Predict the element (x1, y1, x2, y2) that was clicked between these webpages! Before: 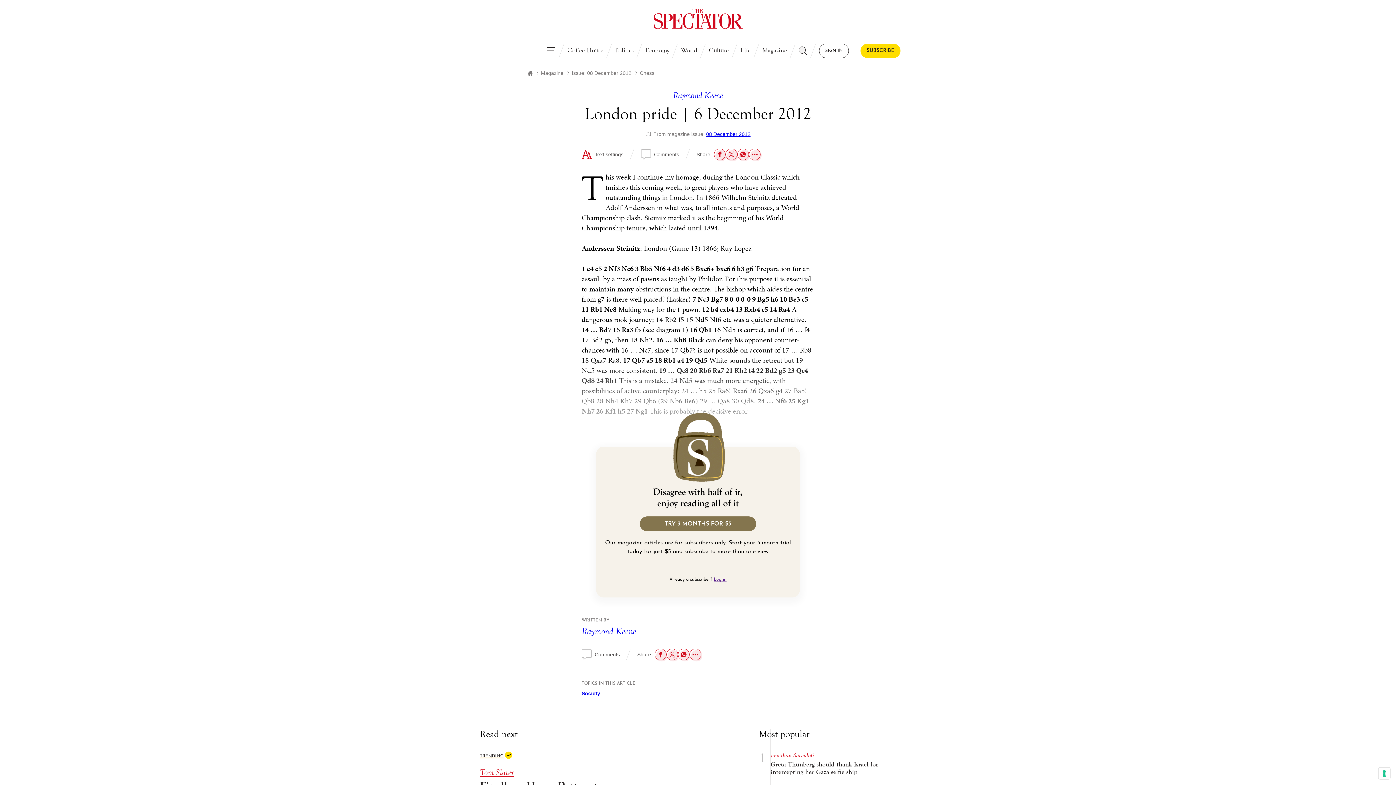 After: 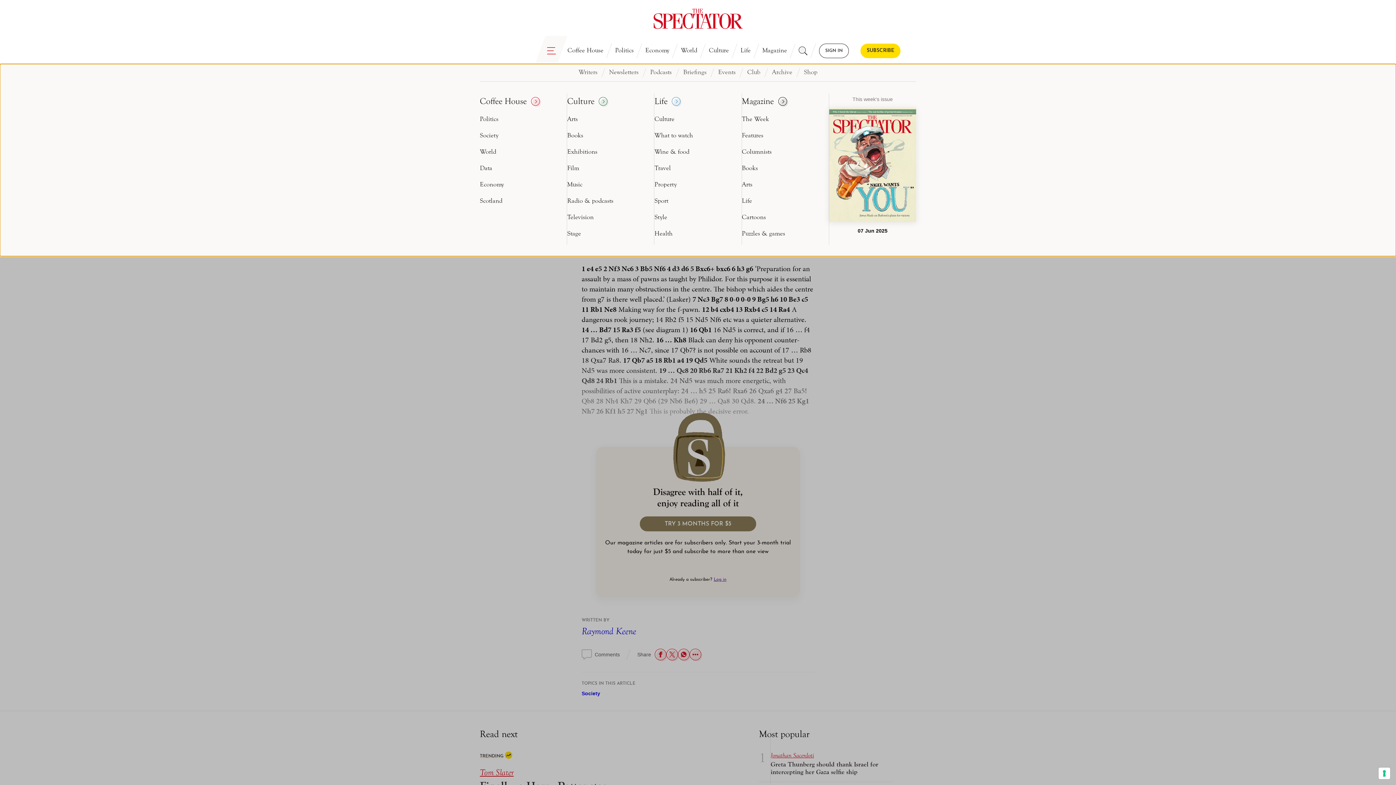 Action: bbox: (541, 43, 561, 58) label: Toggle Secondary Menu